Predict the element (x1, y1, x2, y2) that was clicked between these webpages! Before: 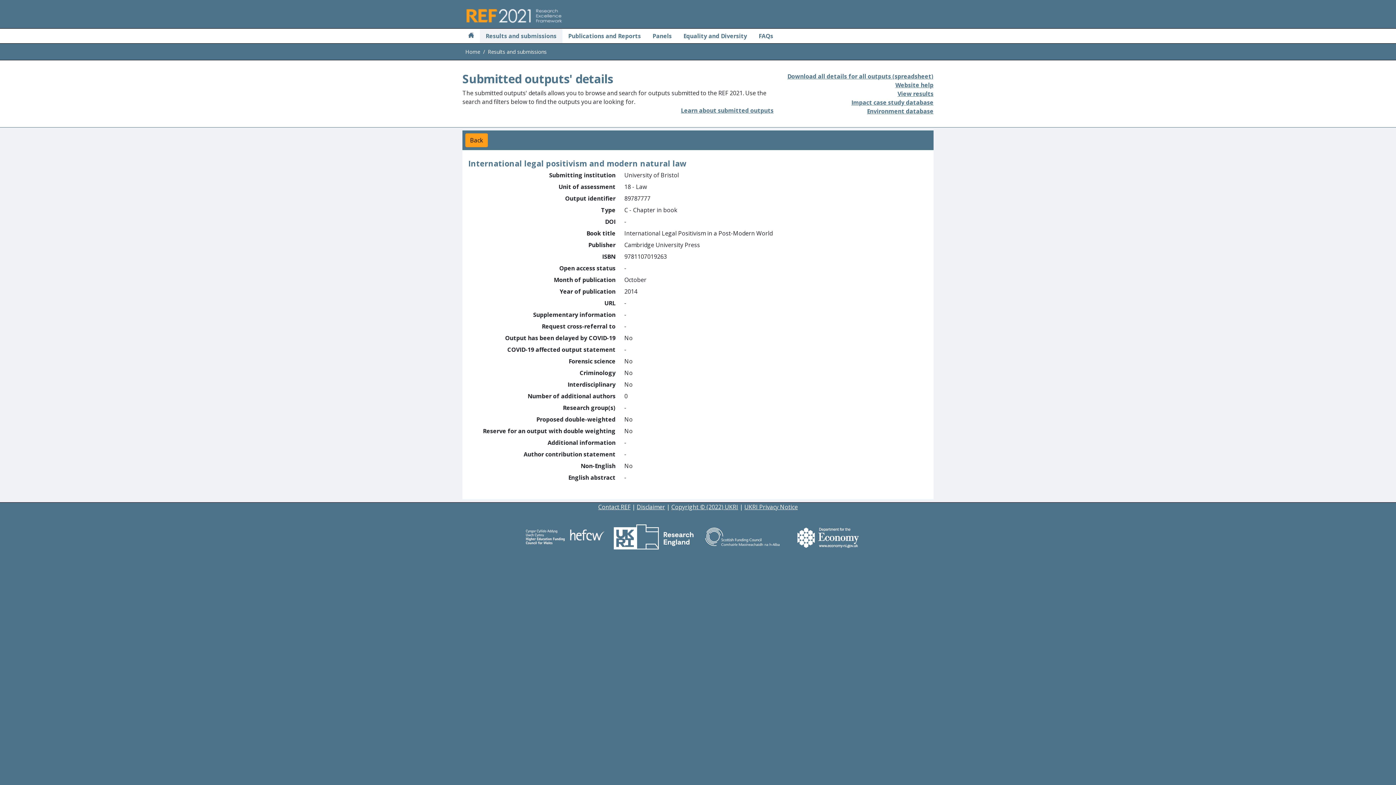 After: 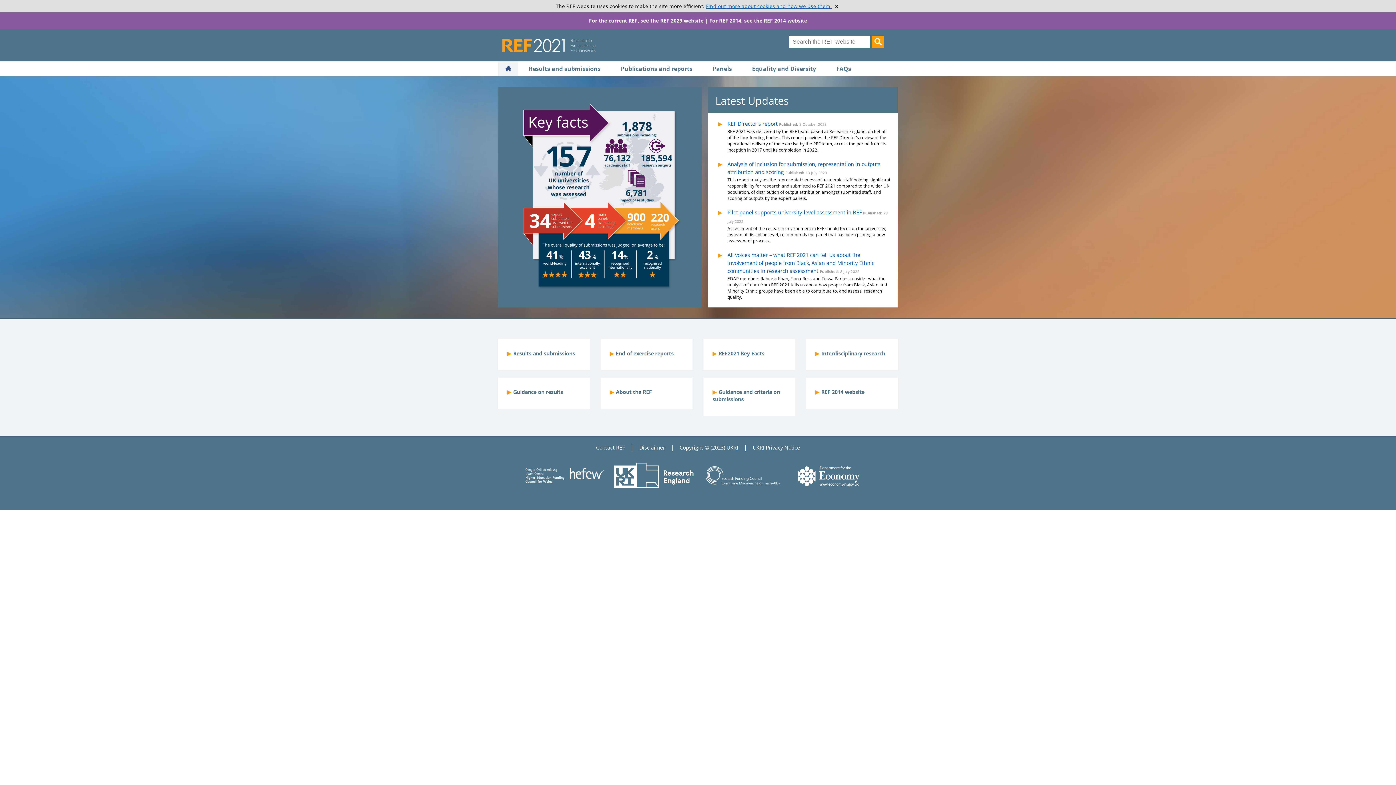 Action: bbox: (465, 28, 477, 43) label: Home